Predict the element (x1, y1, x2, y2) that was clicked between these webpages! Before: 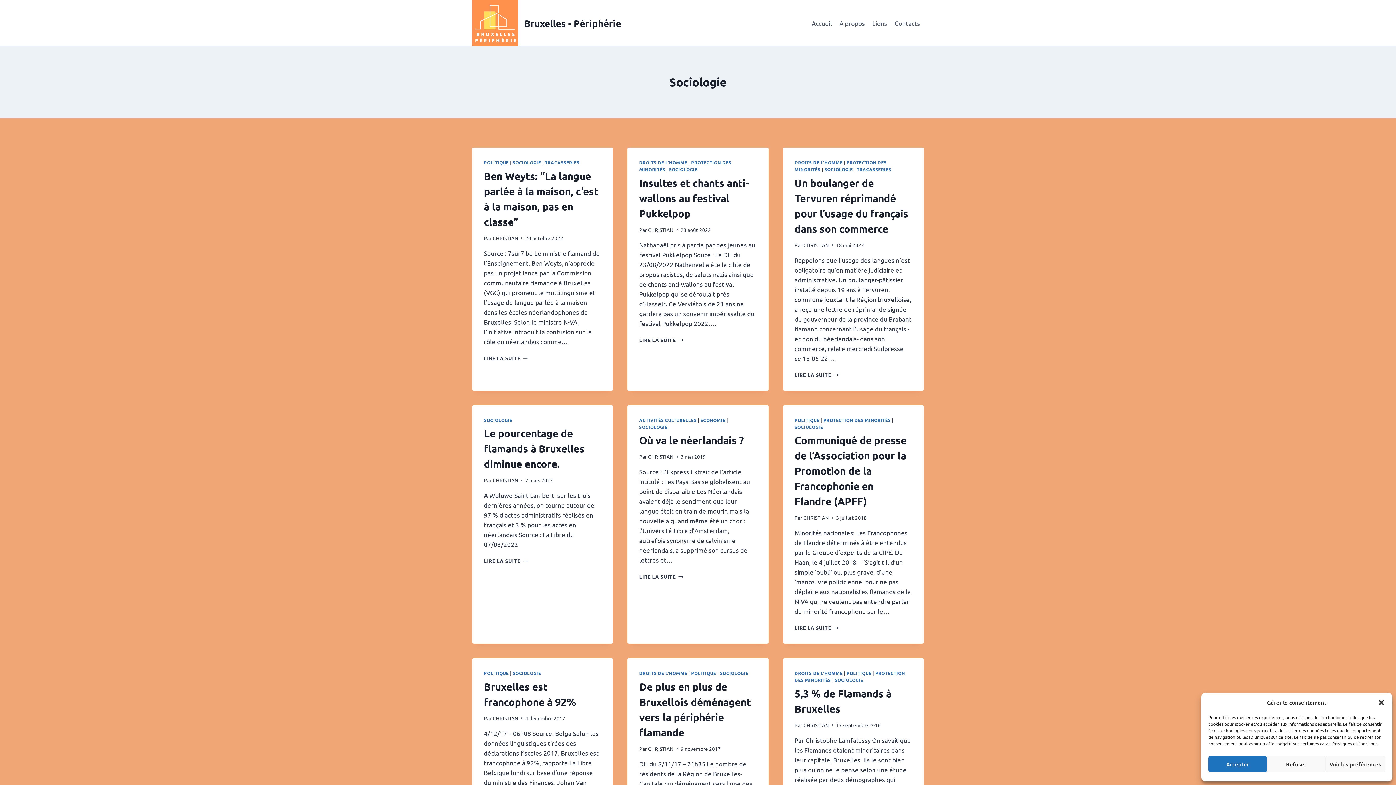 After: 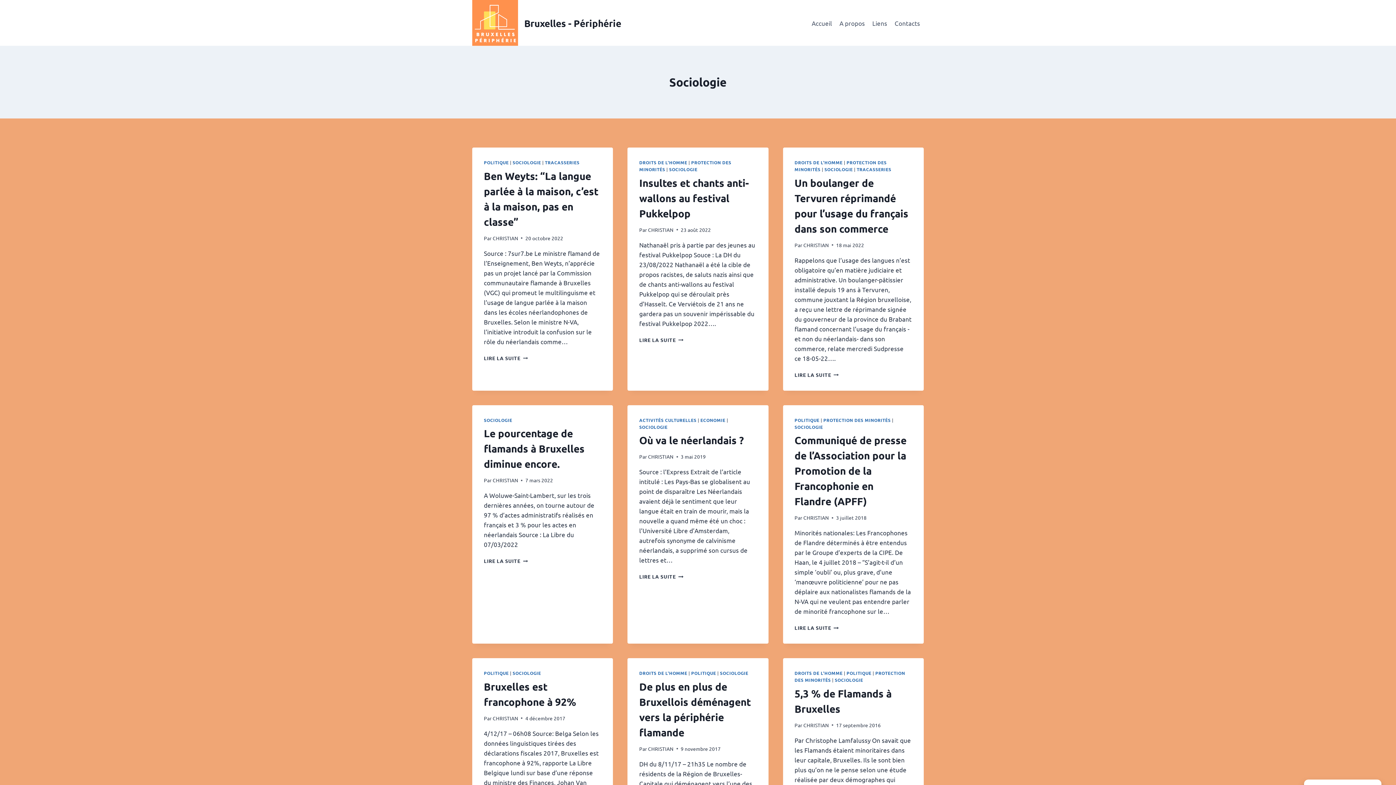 Action: label: Fermer la boîte de dialogue bbox: (1378, 699, 1385, 706)